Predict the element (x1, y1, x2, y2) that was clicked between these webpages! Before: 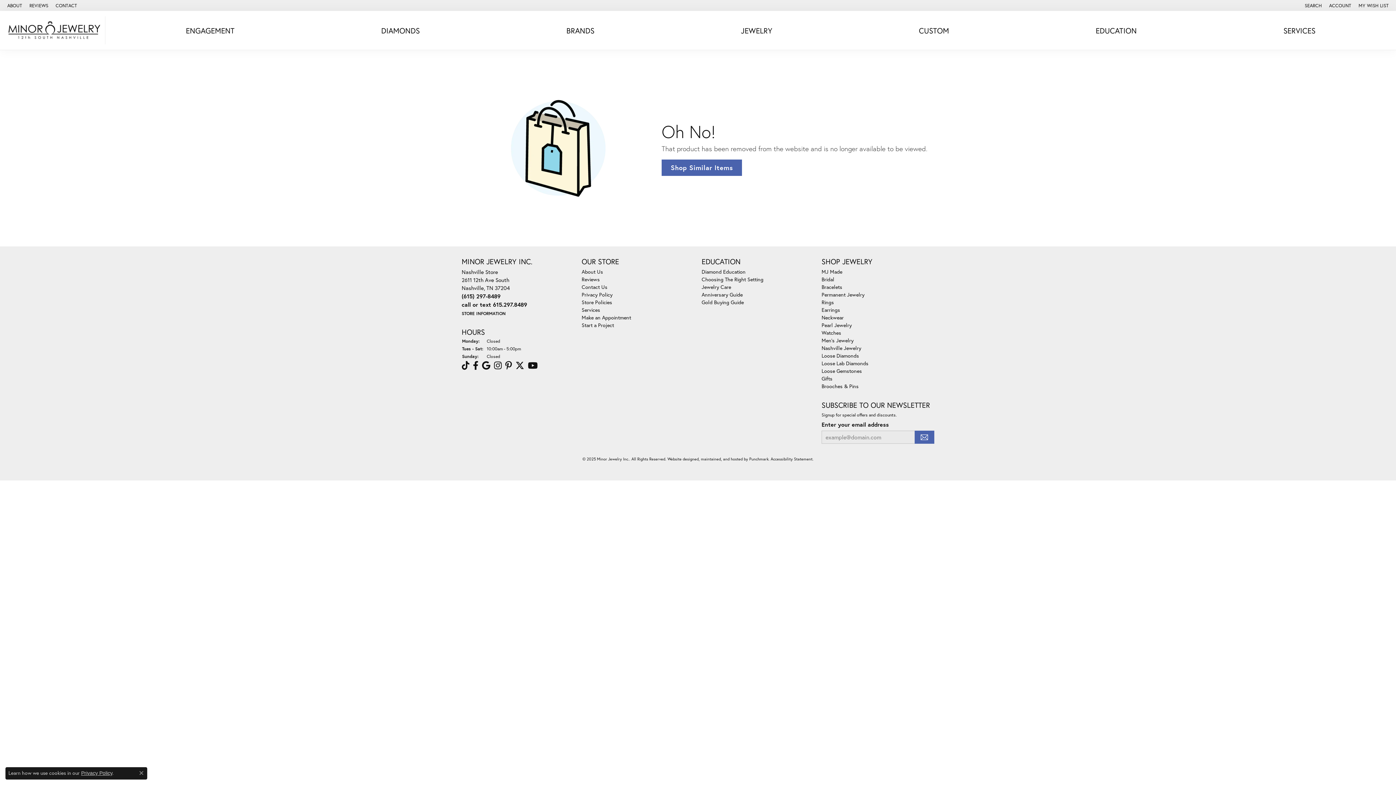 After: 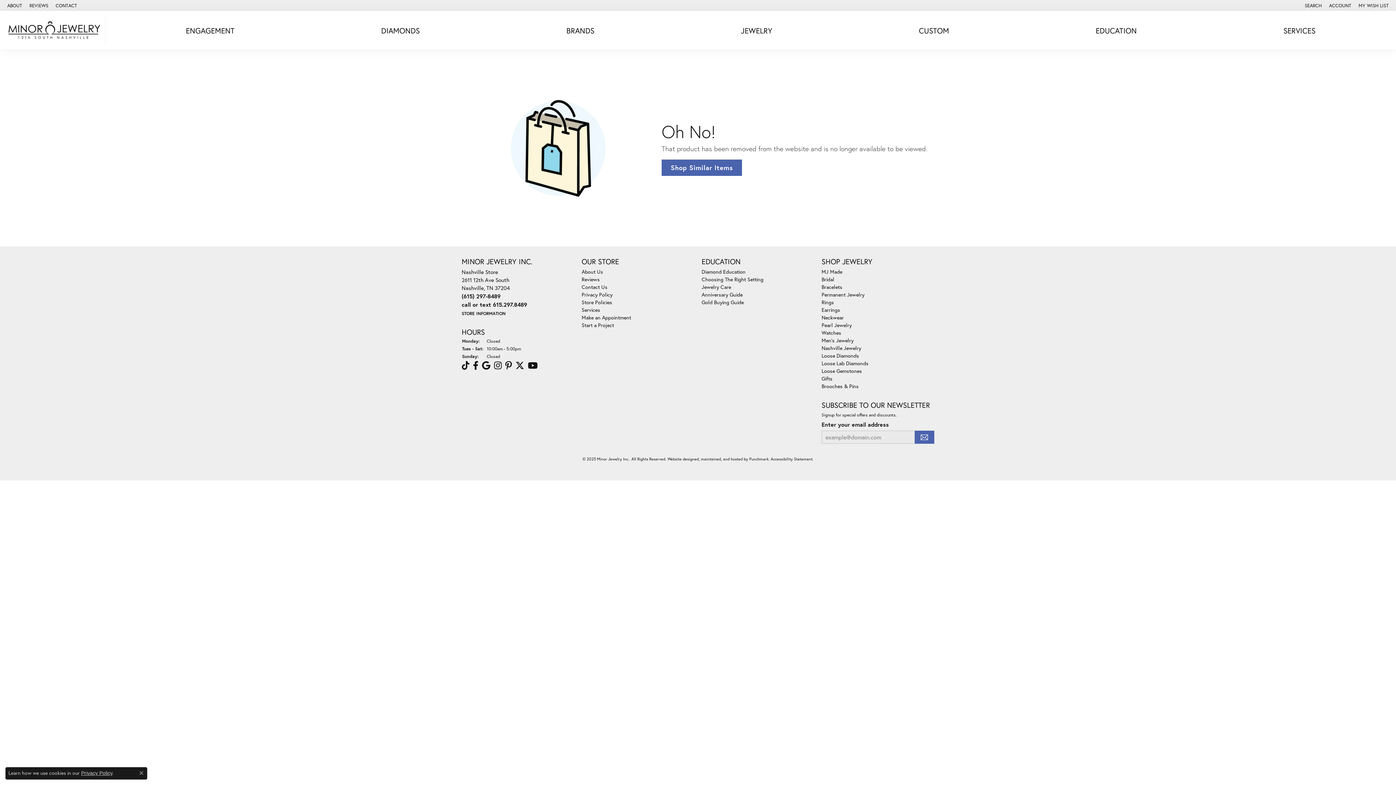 Action: label: Follow us on facebook bbox: (473, 361, 478, 370)